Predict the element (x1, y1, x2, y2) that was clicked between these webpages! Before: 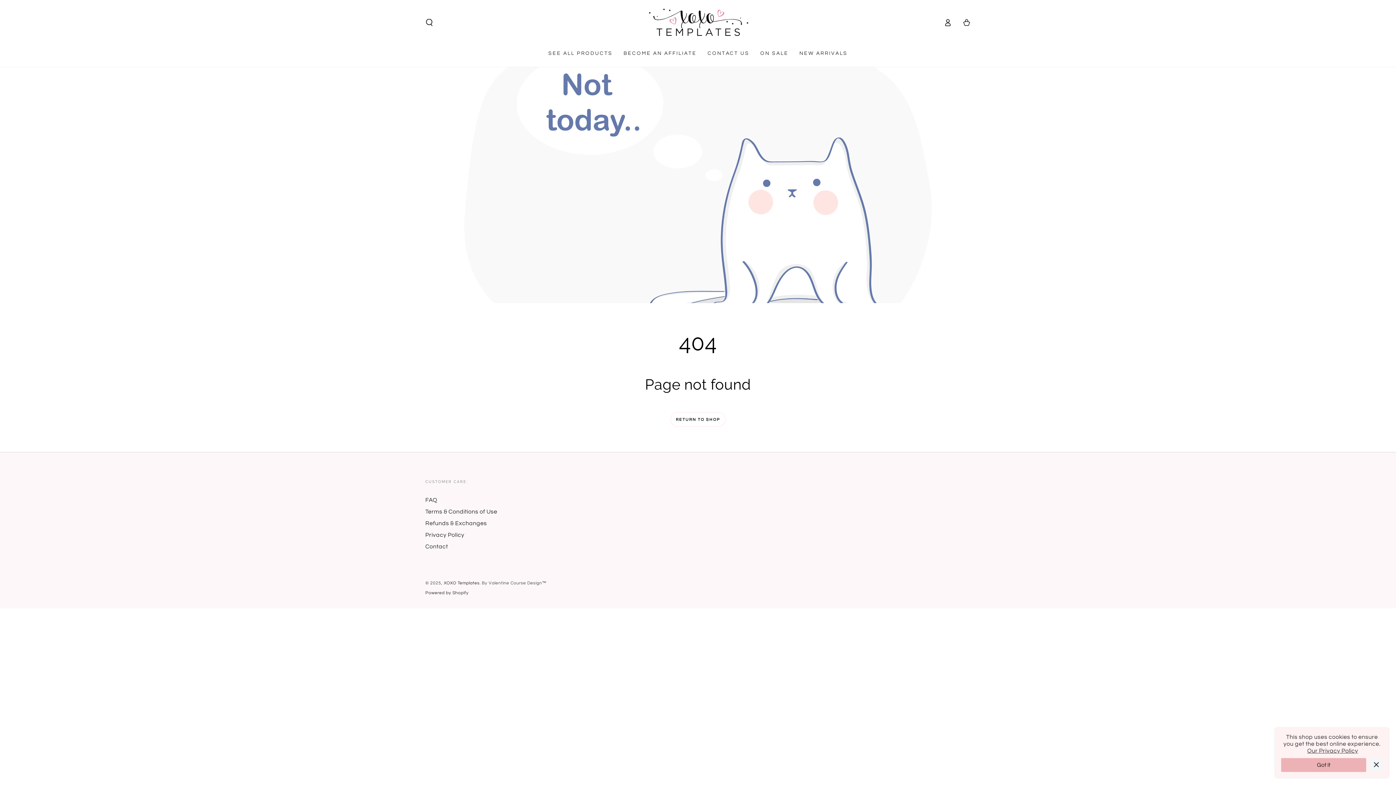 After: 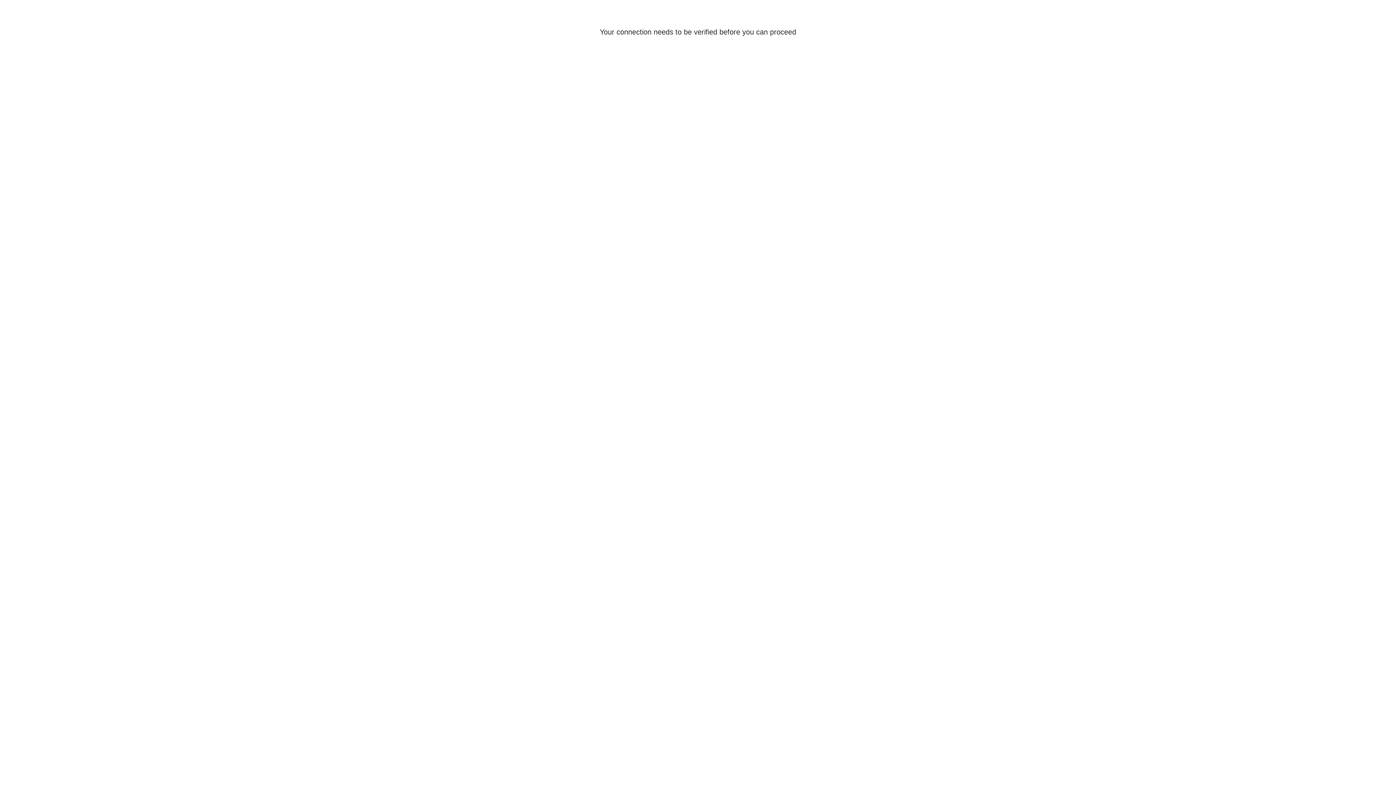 Action: bbox: (938, 14, 957, 30) label: Log in